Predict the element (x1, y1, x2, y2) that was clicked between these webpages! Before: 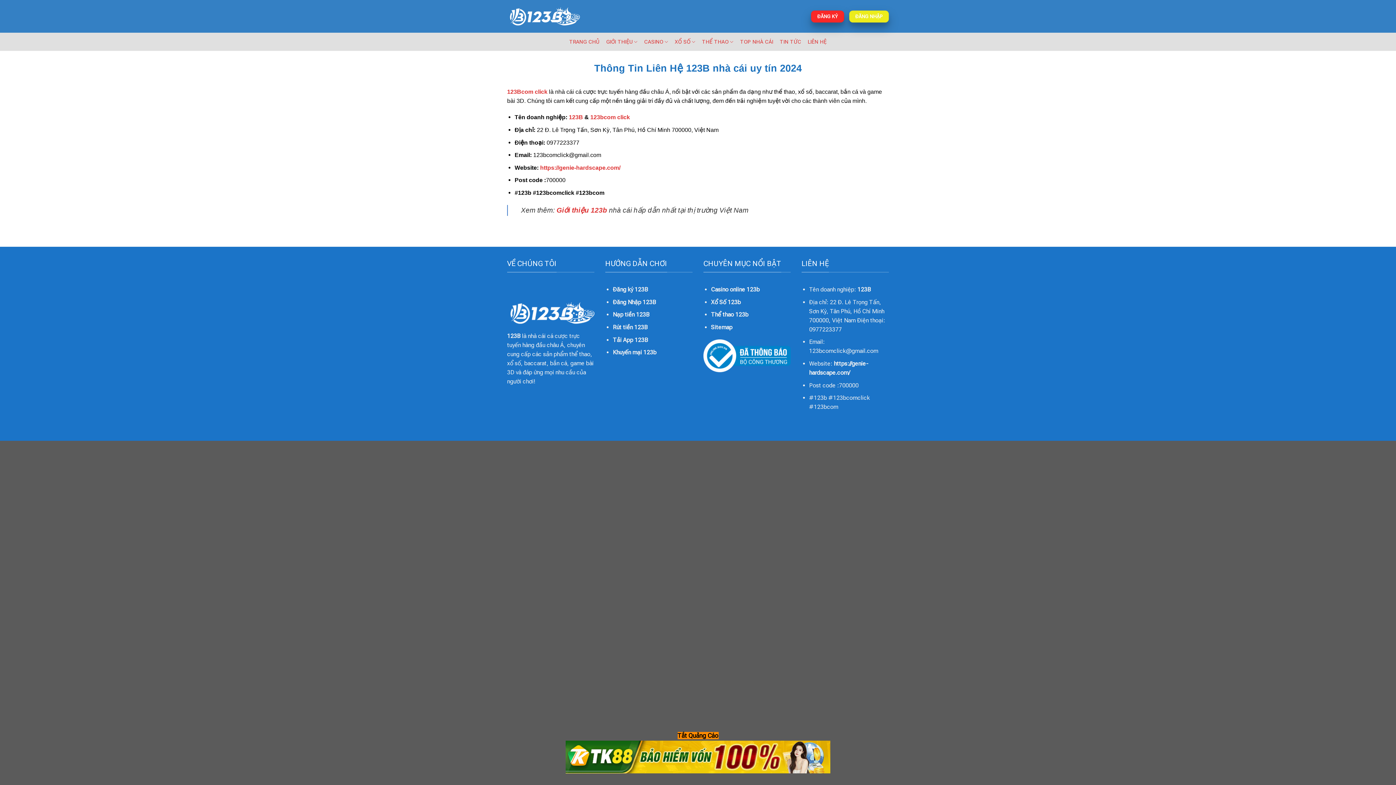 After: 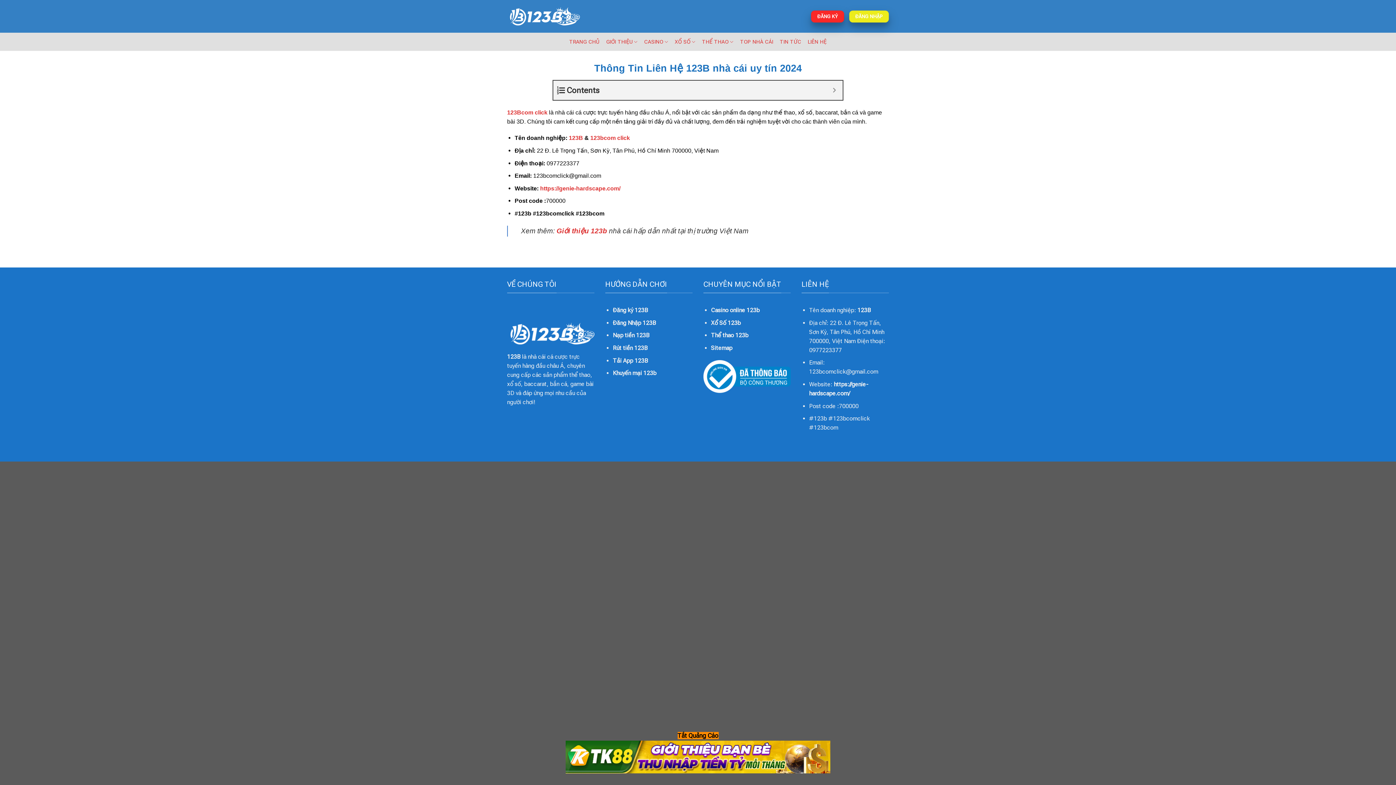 Action: label: https://genie-hardscape.com/ bbox: (540, 164, 620, 170)